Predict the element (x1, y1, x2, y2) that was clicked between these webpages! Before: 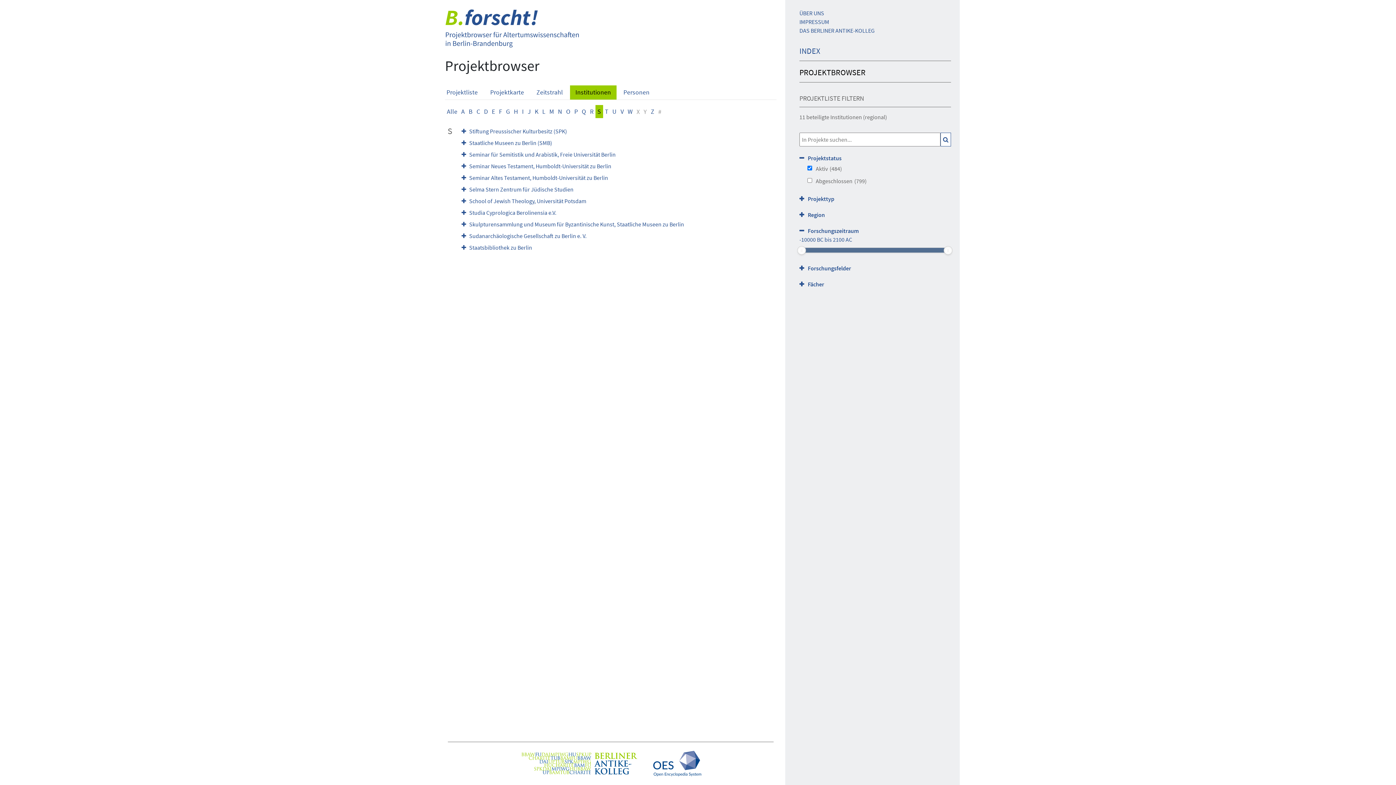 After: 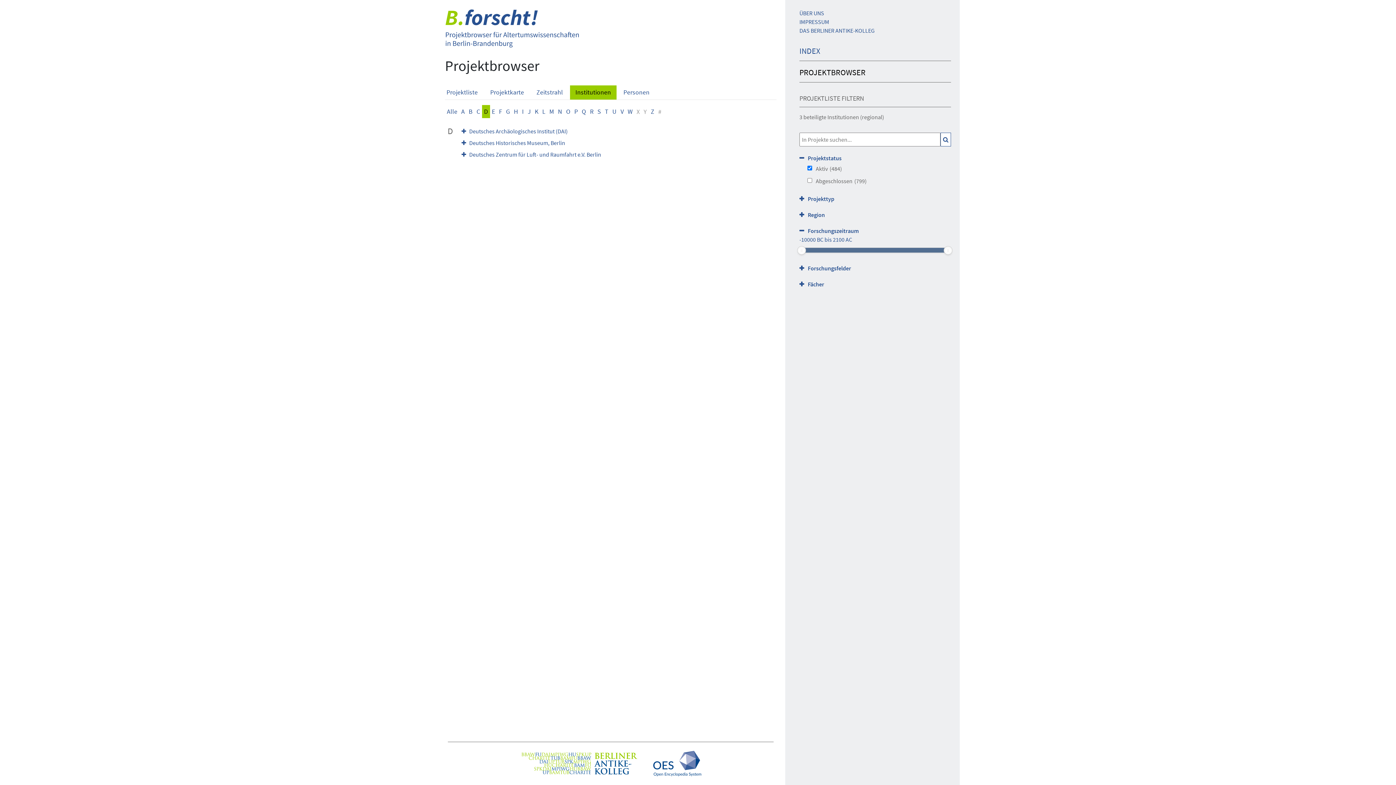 Action: label: D bbox: (482, 104, 490, 118)